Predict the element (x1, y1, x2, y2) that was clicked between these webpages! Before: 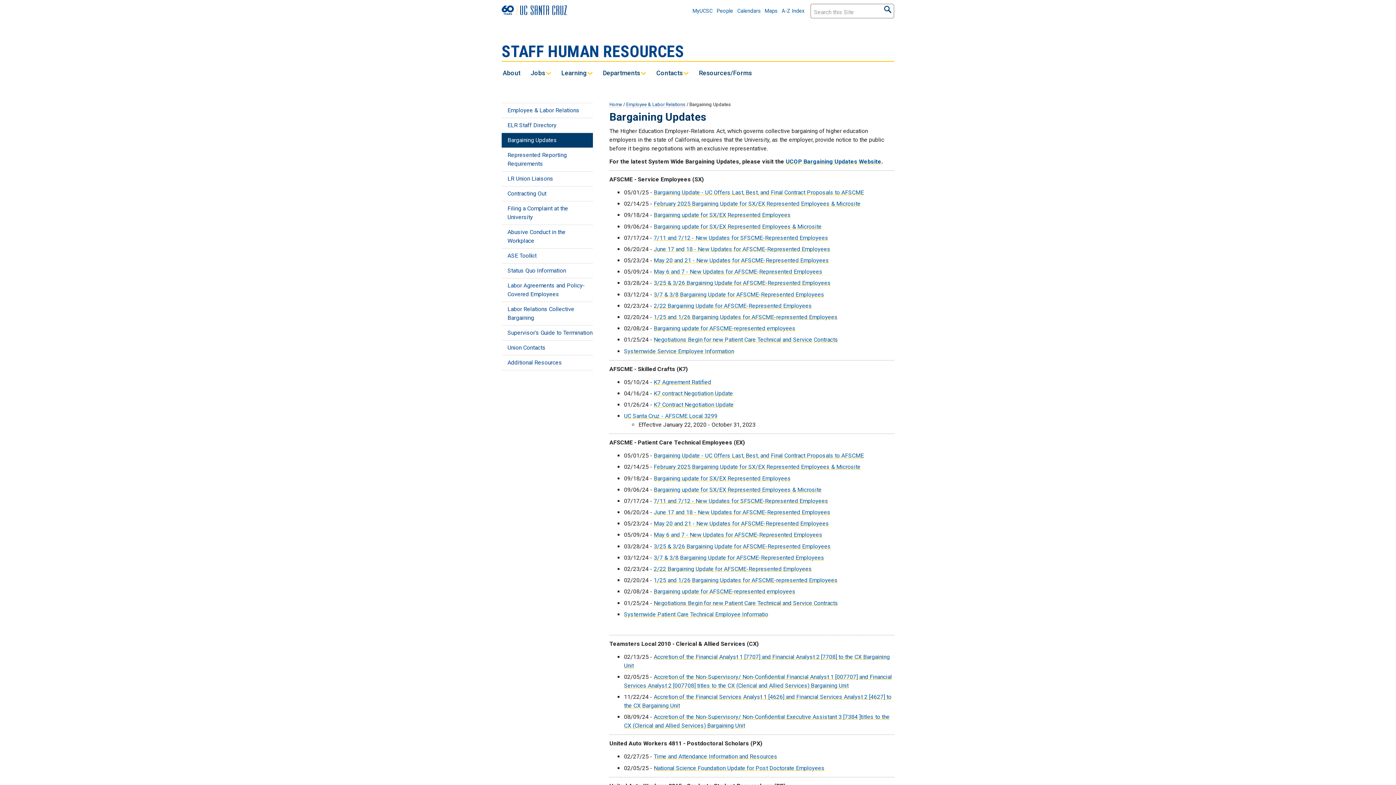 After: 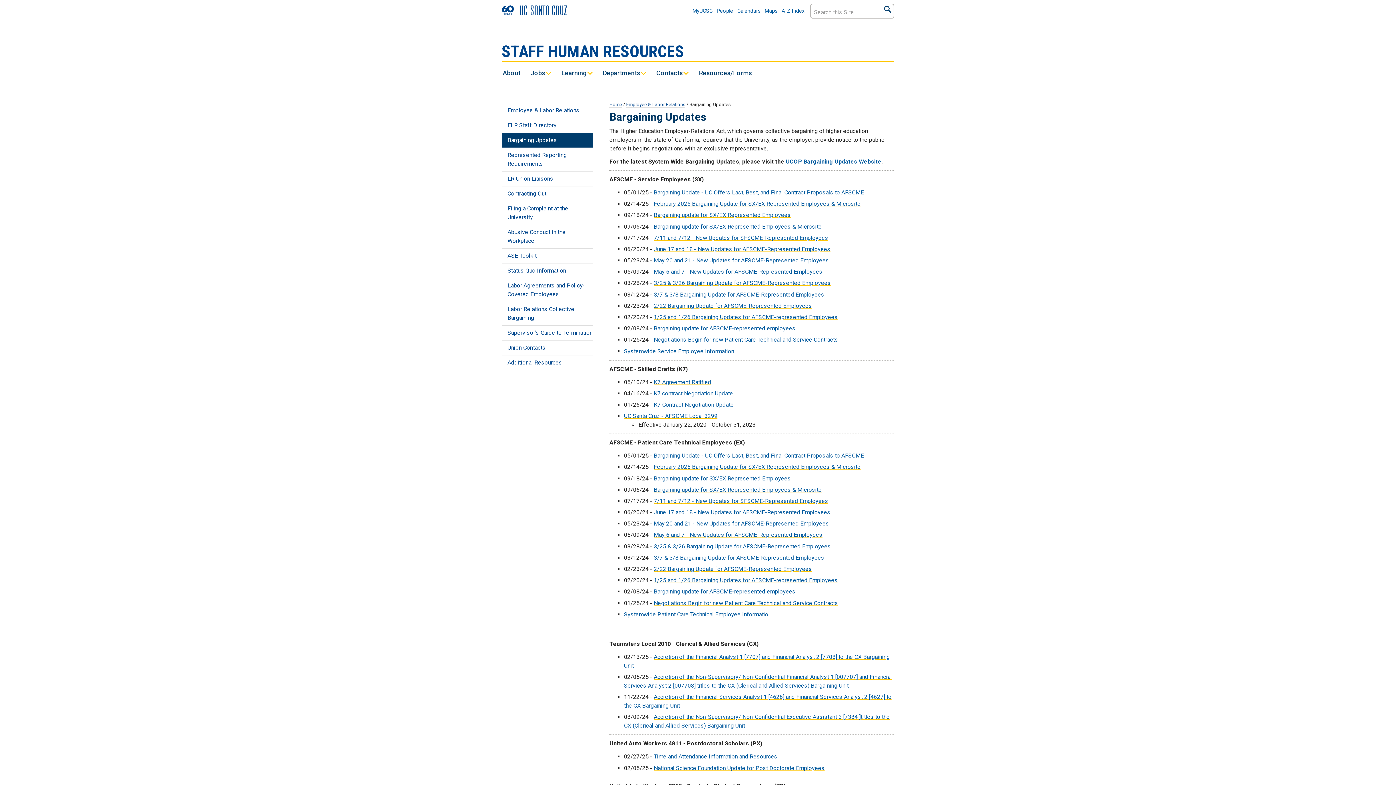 Action: bbox: (653, 234, 828, 241) label: 7/11 and 7/12 - New Updates for SFSCME-Represented Employees